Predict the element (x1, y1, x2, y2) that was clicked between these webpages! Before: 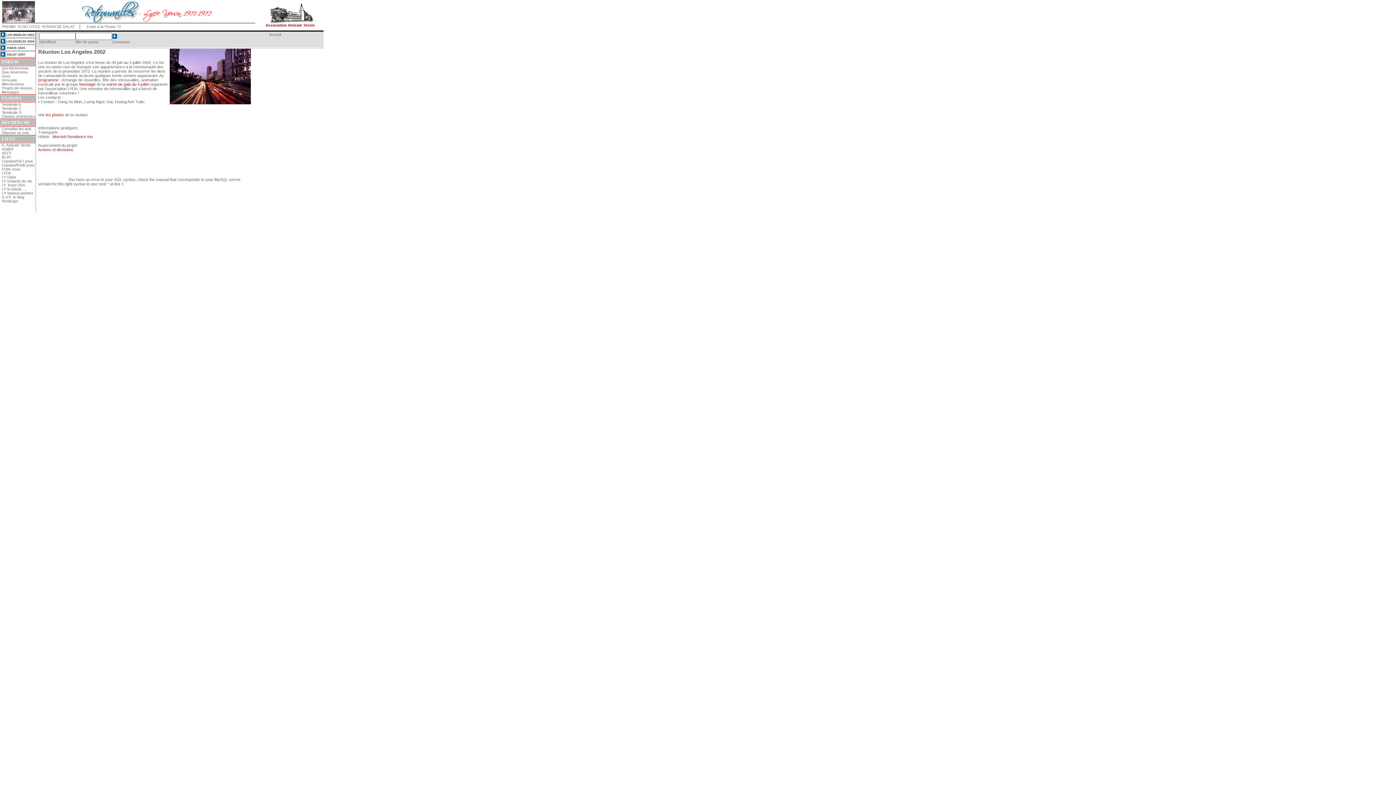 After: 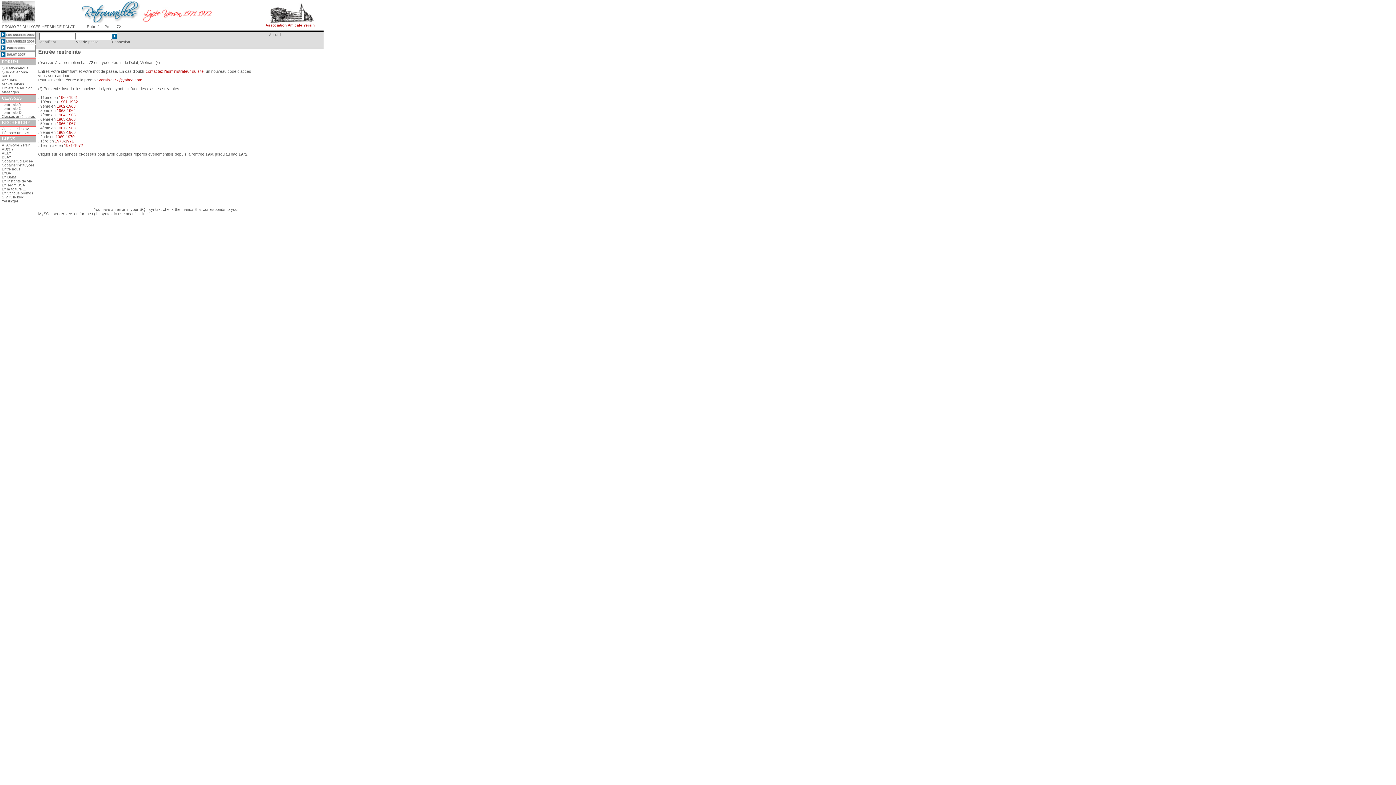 Action: bbox: (1, 90, 18, 94) label: Messages